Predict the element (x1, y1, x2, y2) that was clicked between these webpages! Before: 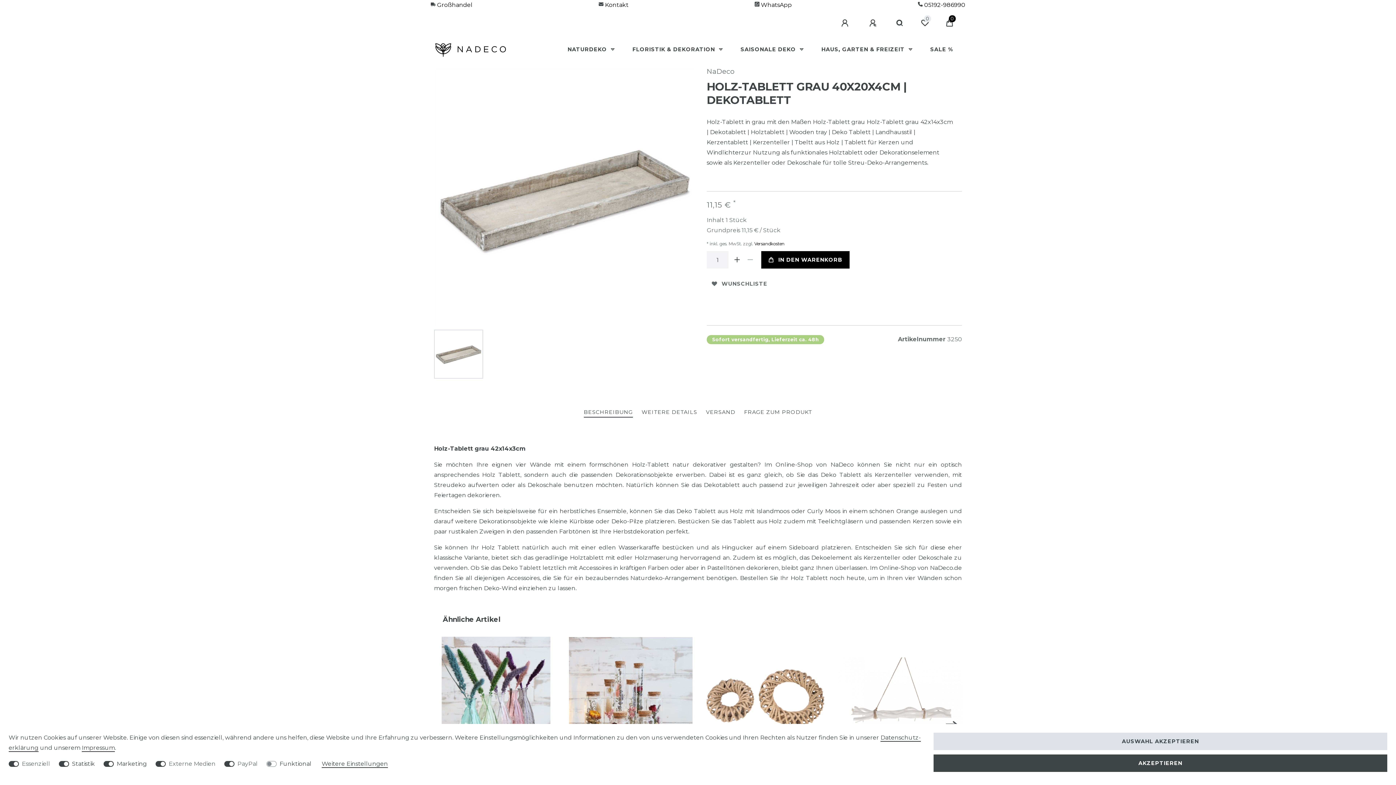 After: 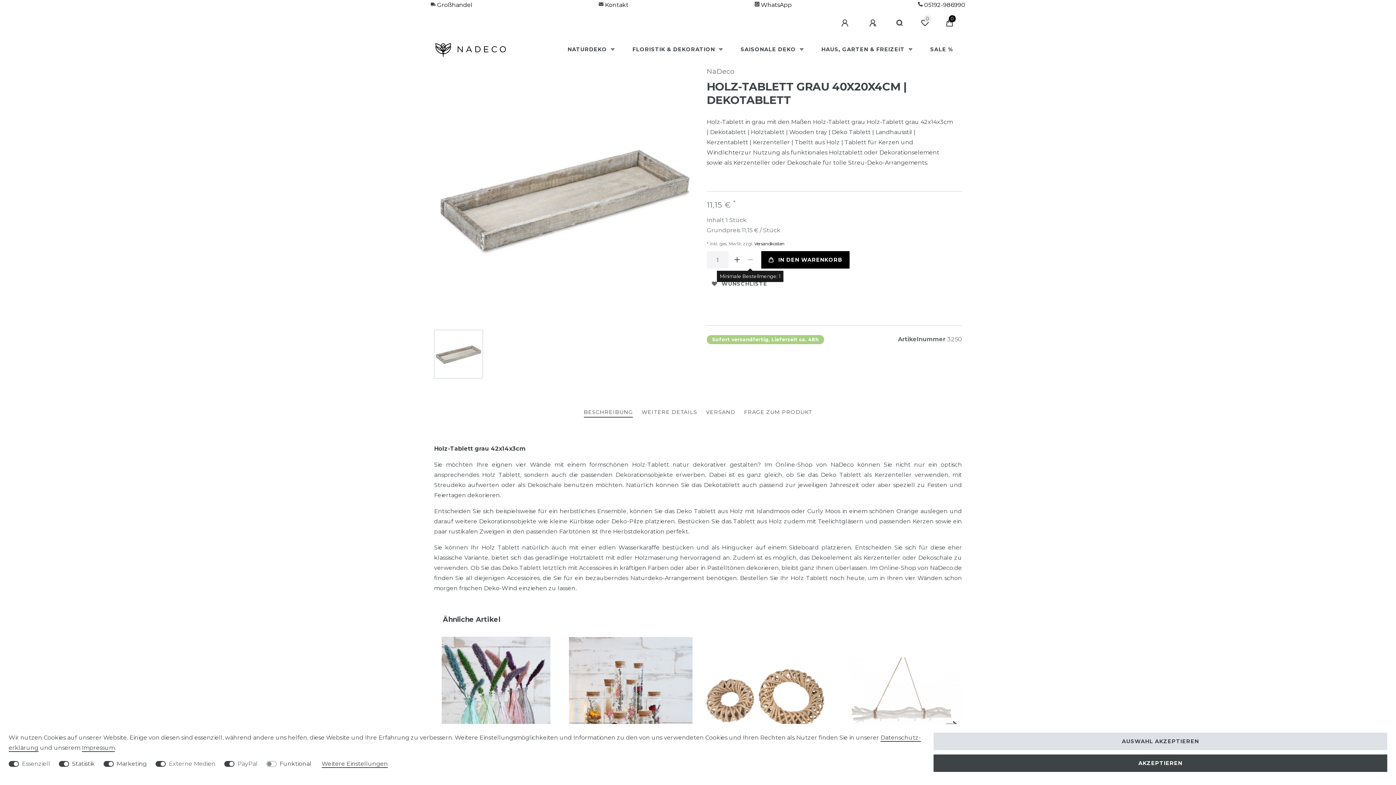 Action: bbox: (744, 251, 757, 268) label: Menge verringern